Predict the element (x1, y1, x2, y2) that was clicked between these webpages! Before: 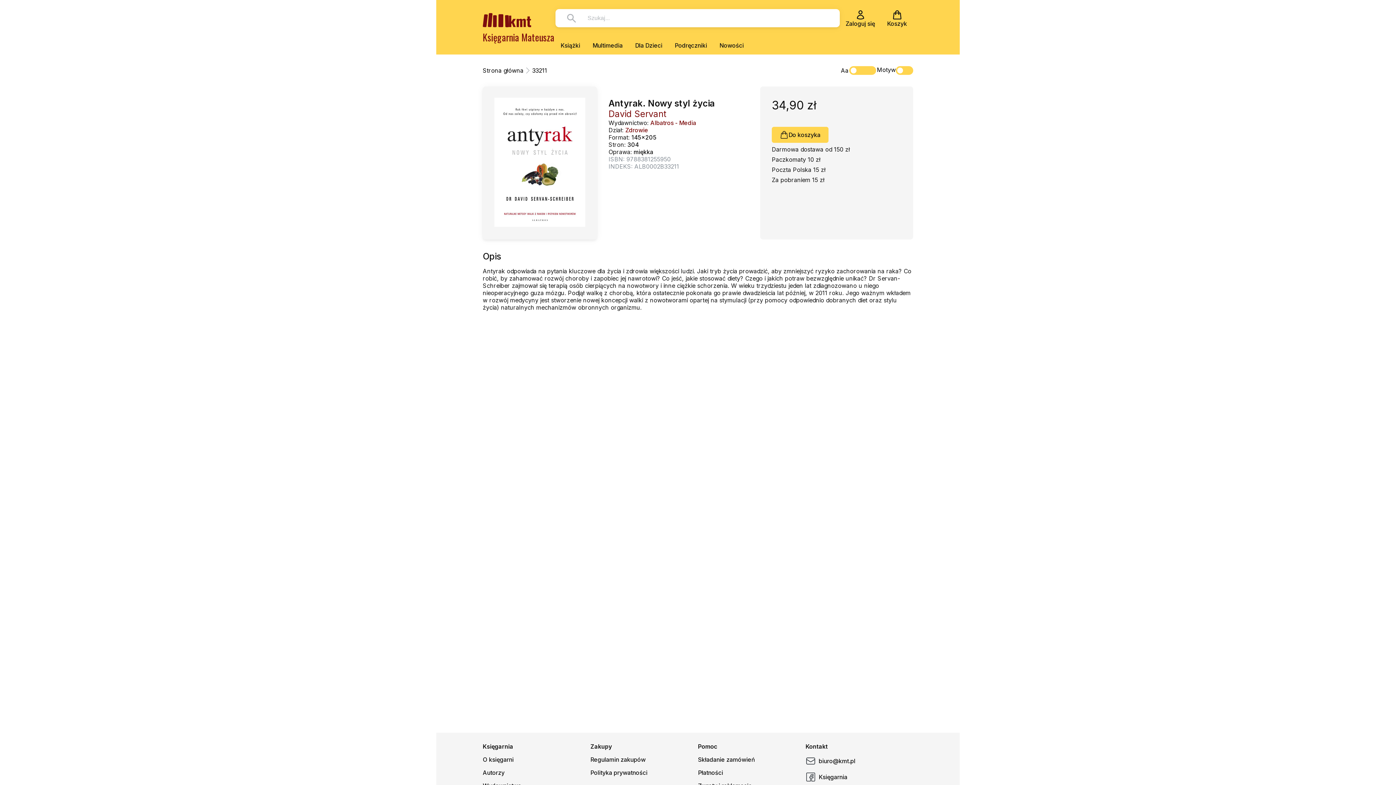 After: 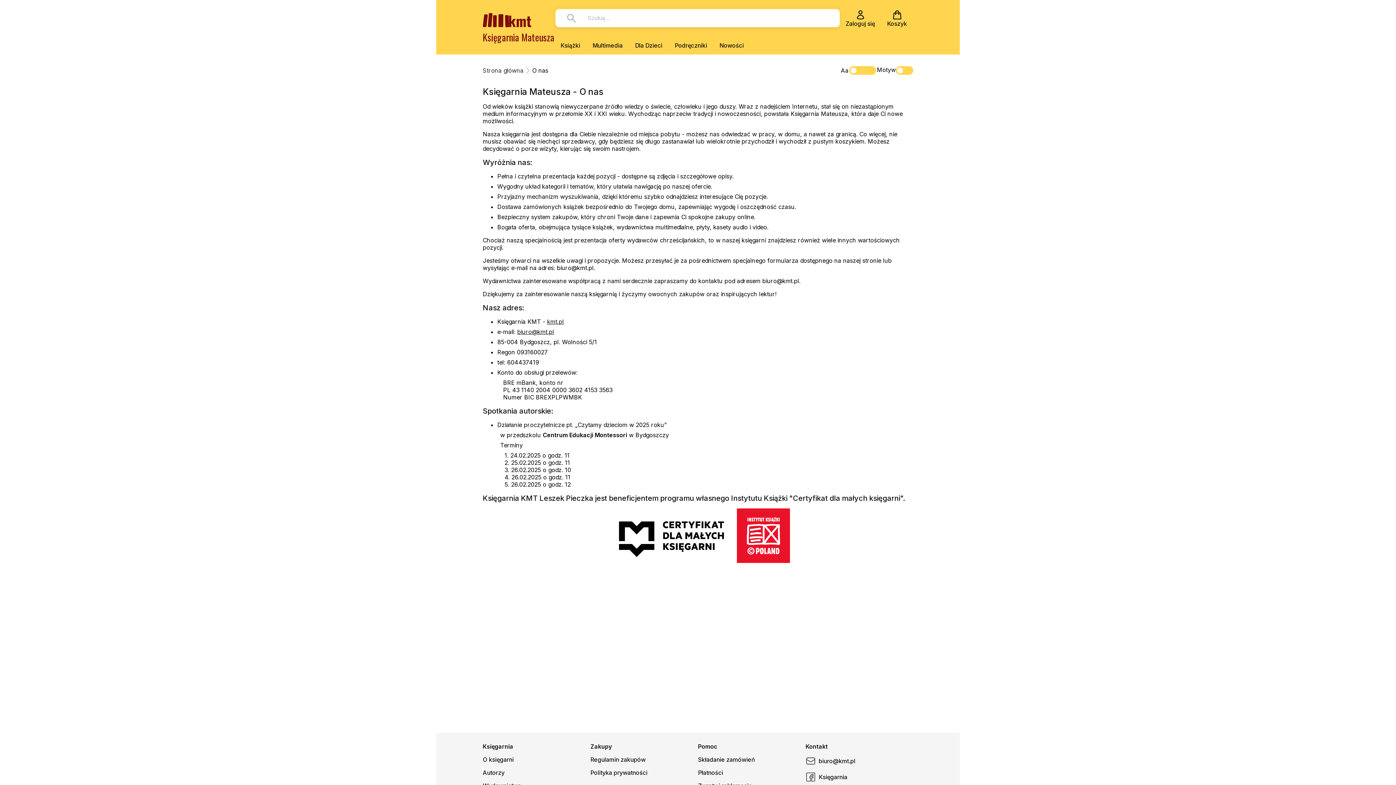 Action: label: O księgarni bbox: (482, 753, 524, 766)